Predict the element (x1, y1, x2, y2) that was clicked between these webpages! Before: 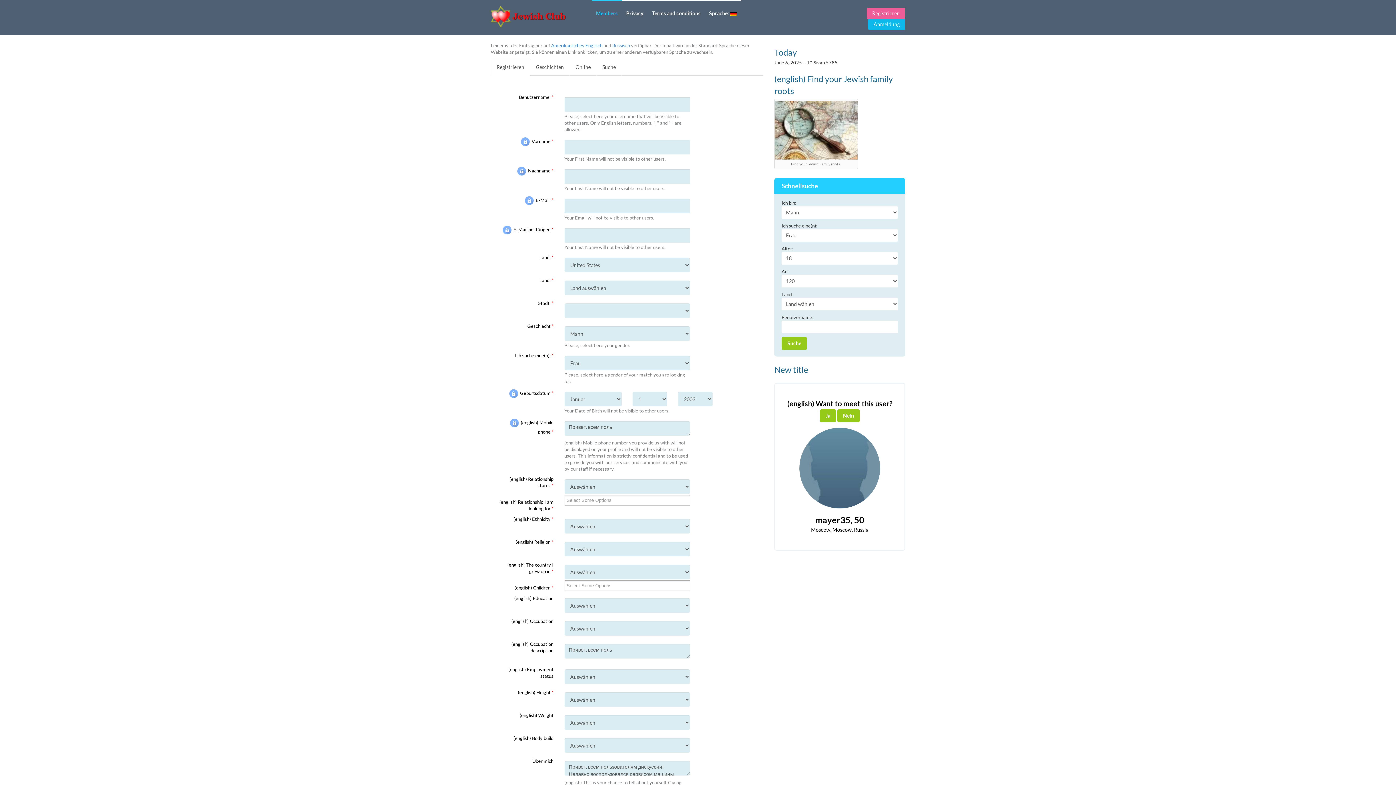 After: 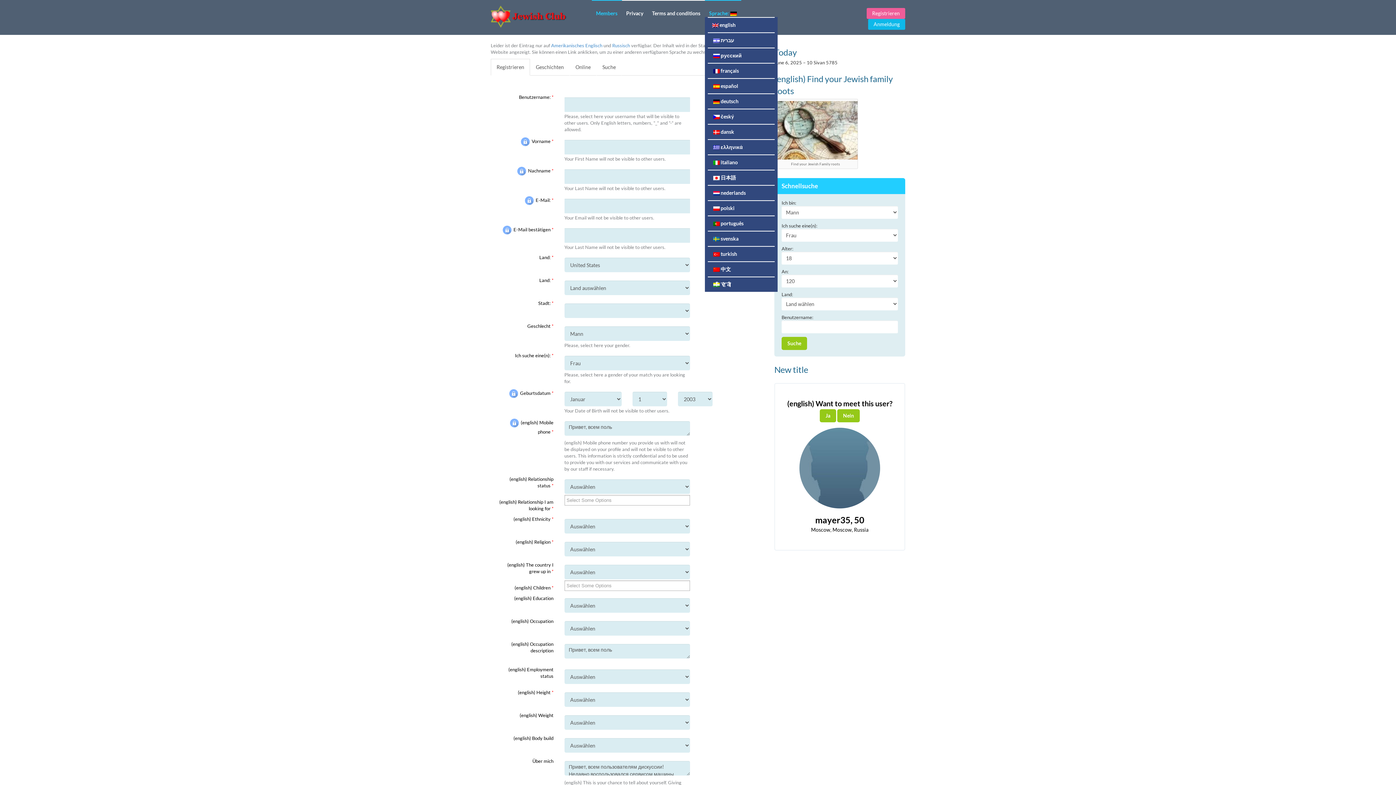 Action: bbox: (704, 0, 741, 17) label: Sprache: 